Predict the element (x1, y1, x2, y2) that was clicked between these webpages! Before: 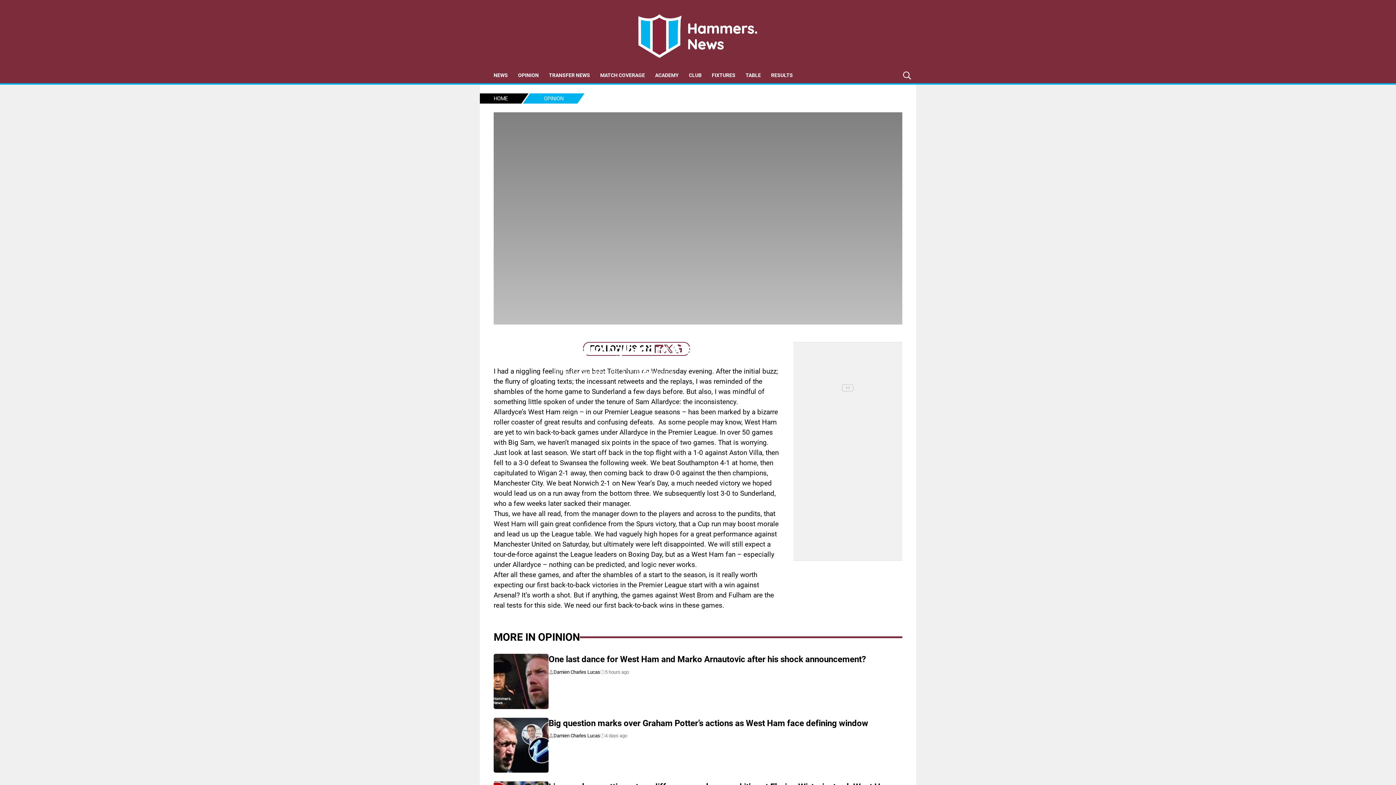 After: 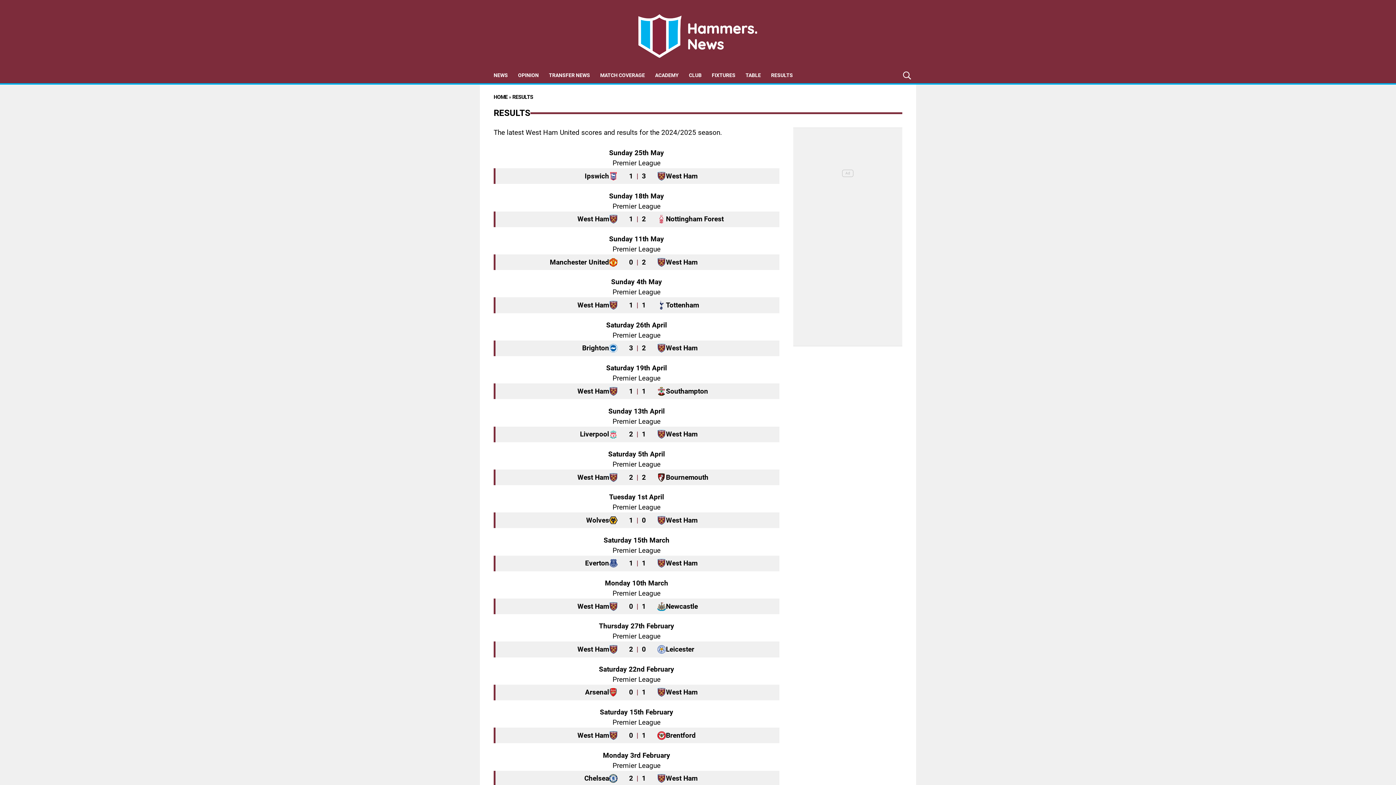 Action: bbox: (766, 67, 798, 83) label: RESULTS